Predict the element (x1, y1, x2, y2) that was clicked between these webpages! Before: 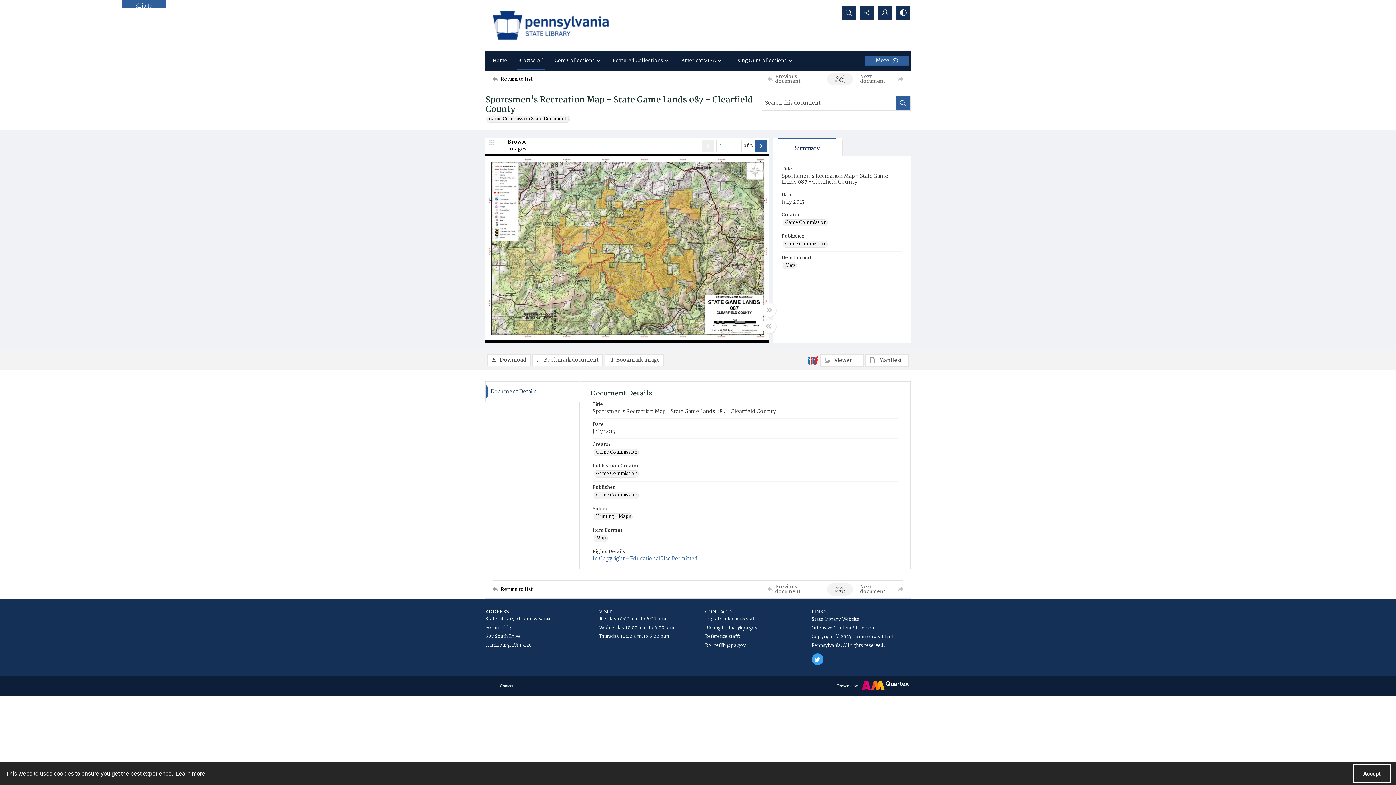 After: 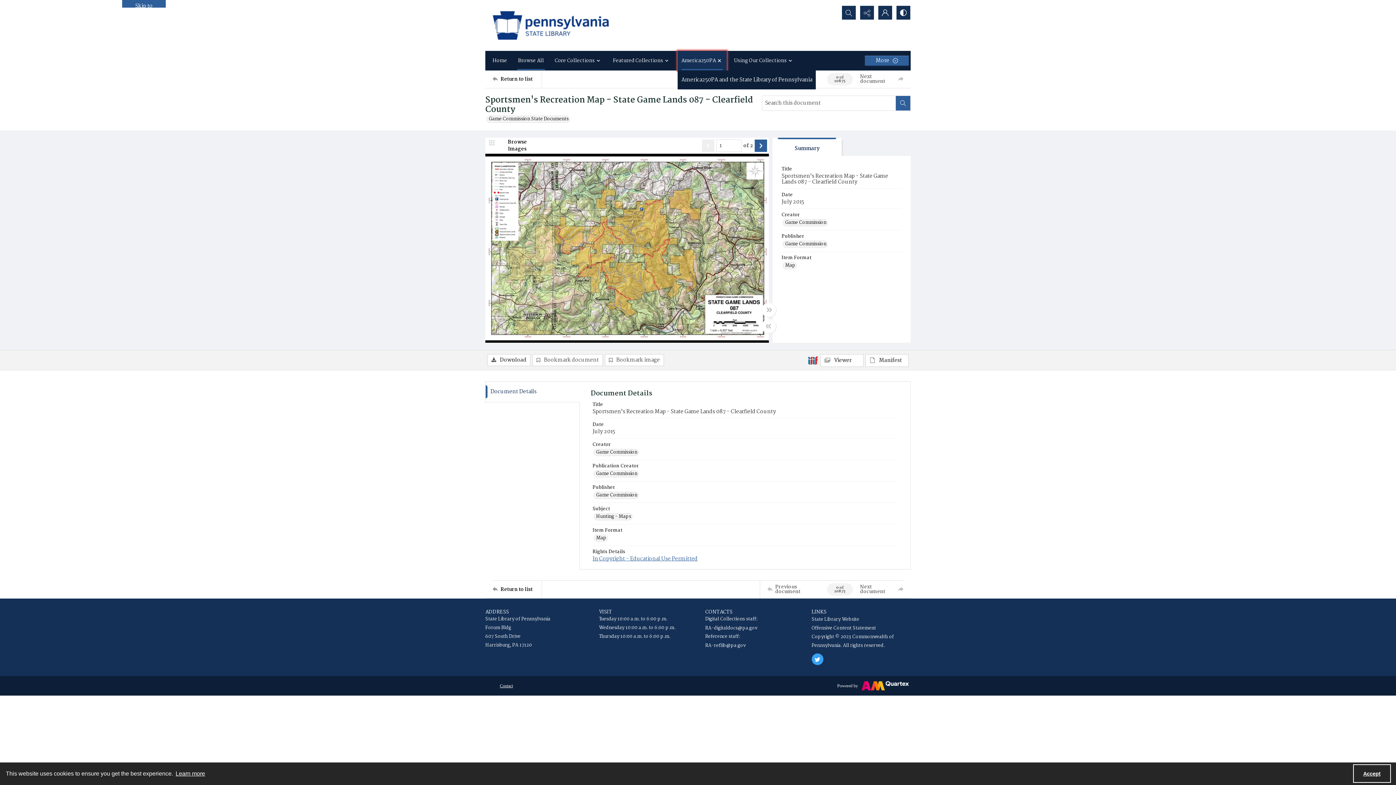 Action: label: America250PA bbox: (677, 50, 726, 70)